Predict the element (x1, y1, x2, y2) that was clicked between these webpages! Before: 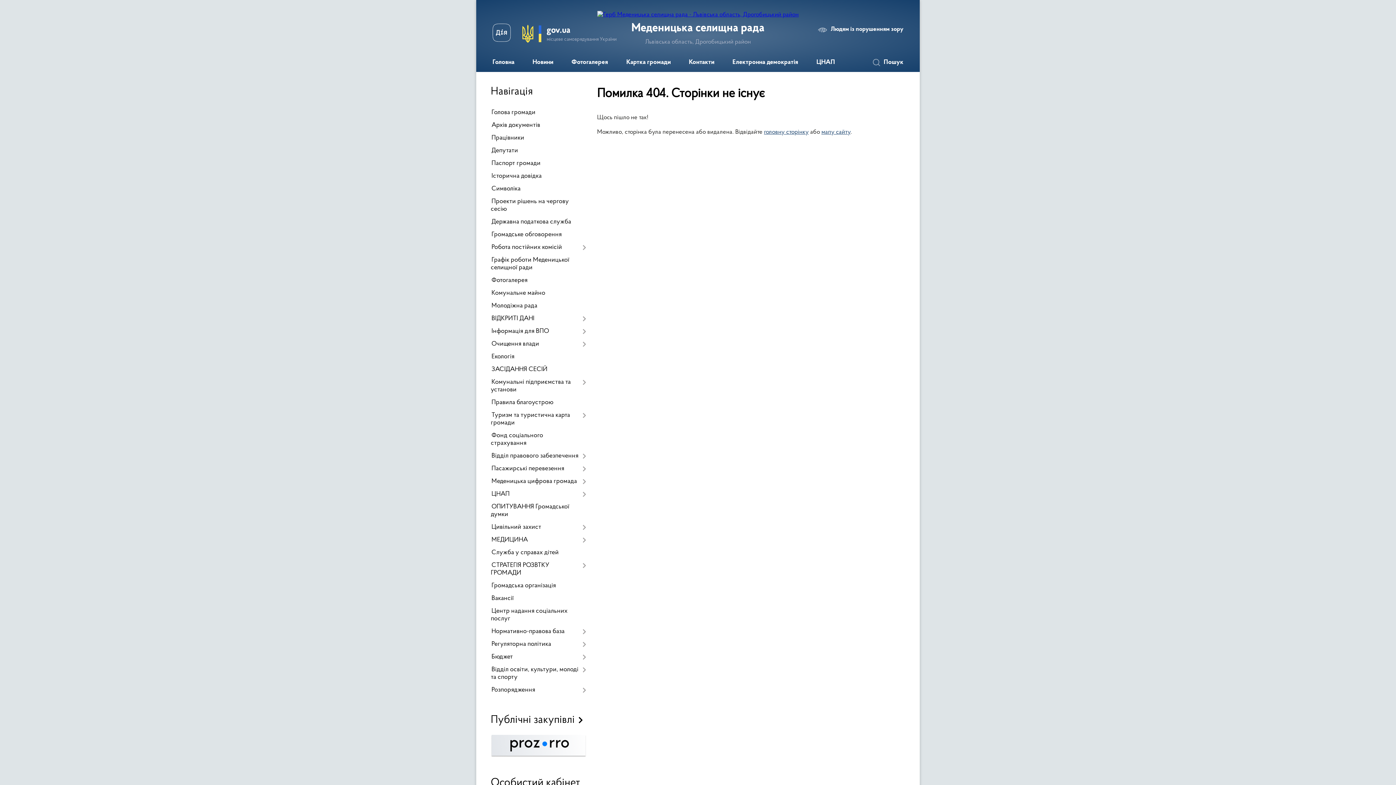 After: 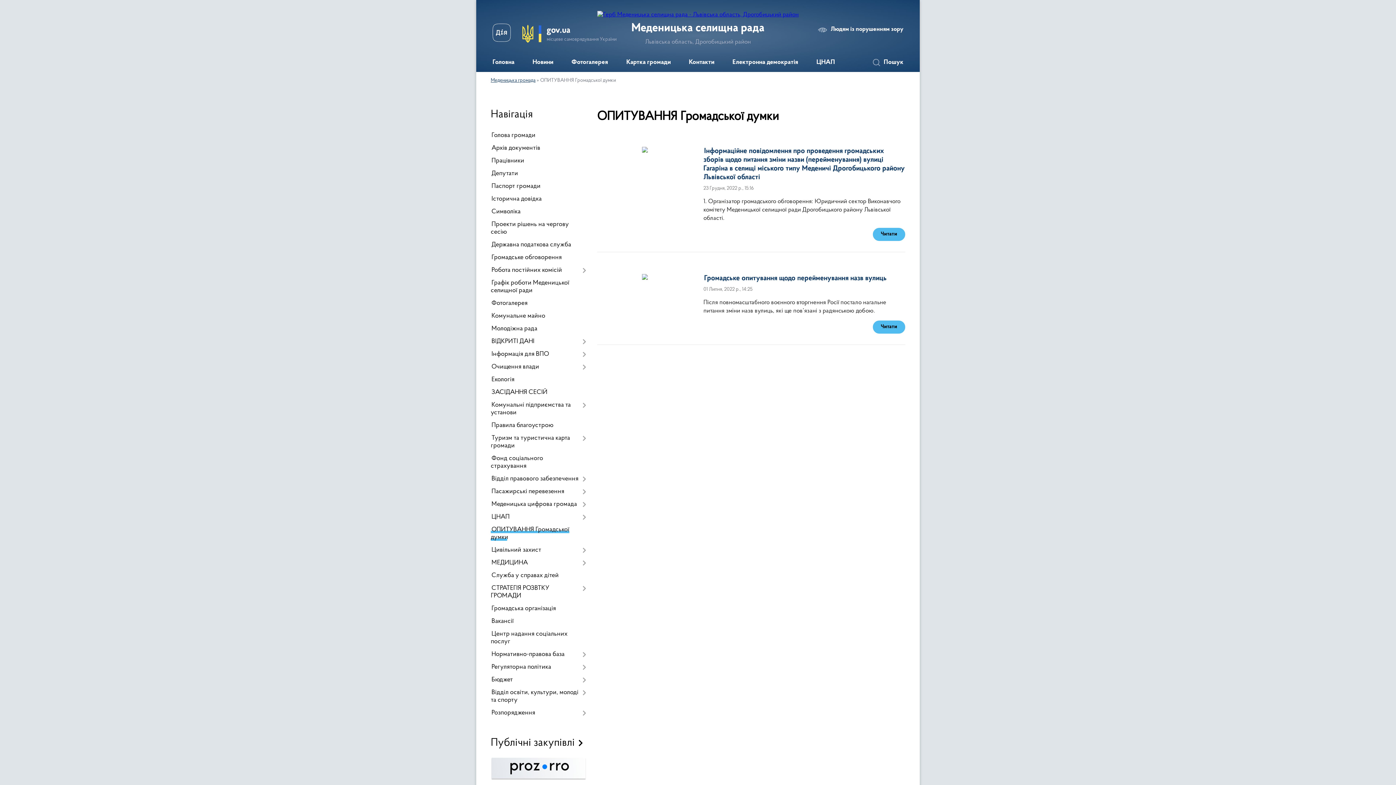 Action: label: ОПИТУВАННЯ Громадської думки bbox: (490, 501, 586, 521)